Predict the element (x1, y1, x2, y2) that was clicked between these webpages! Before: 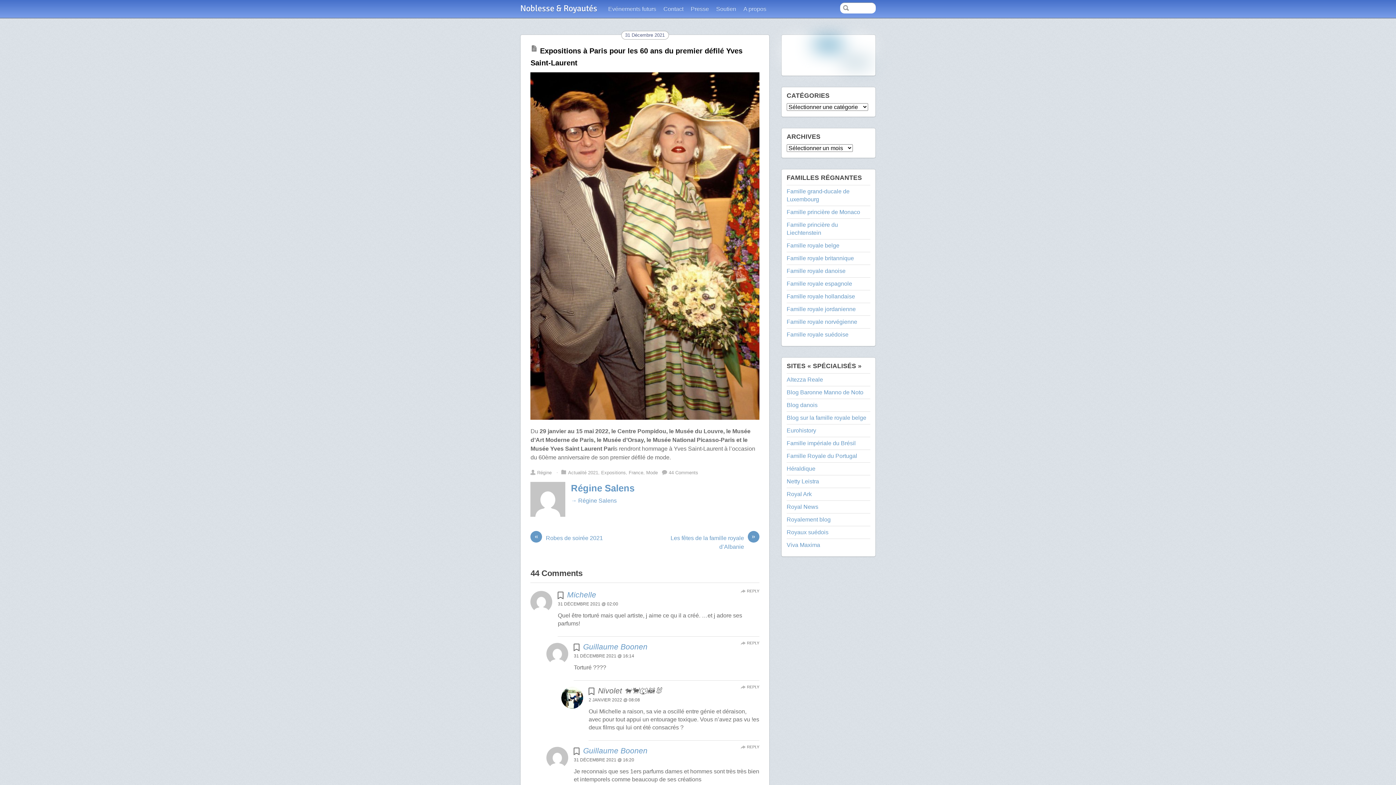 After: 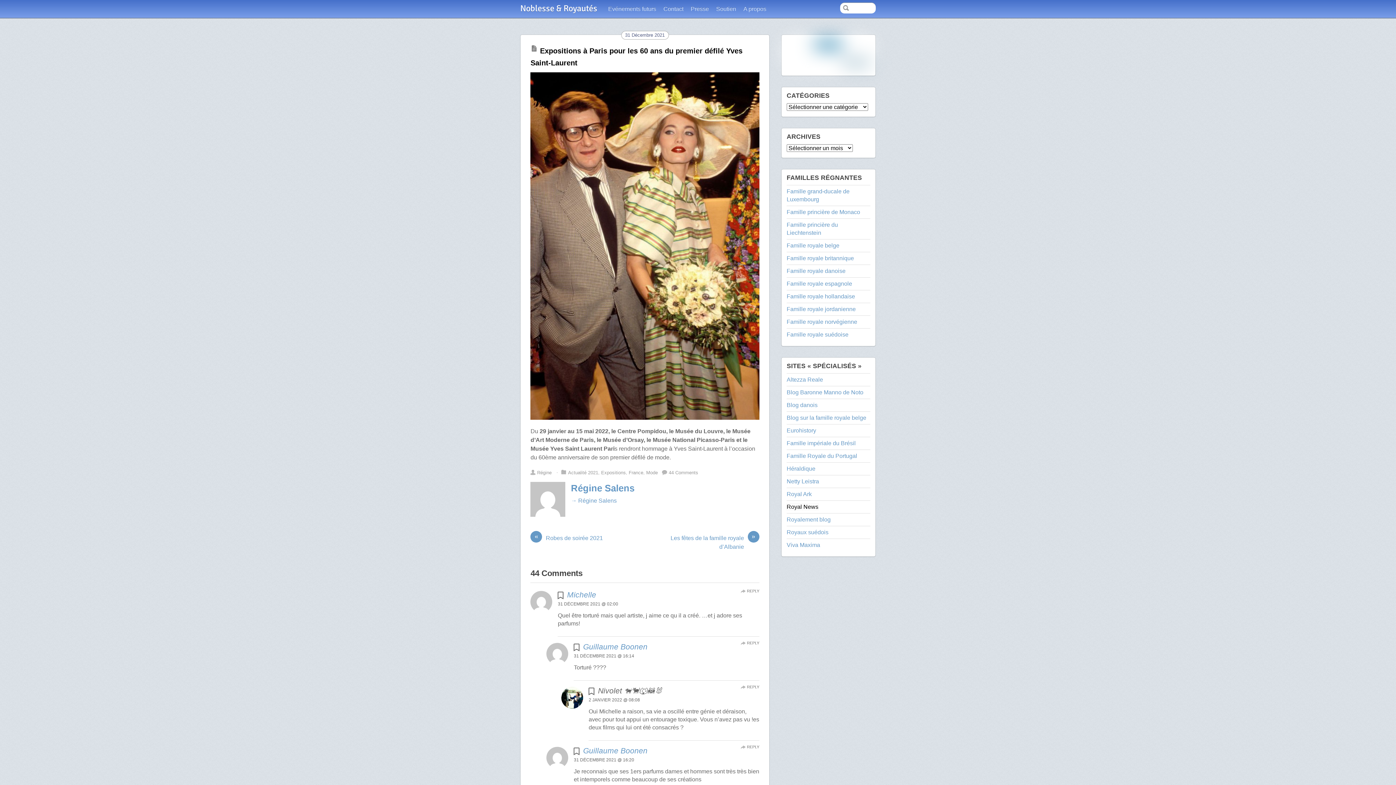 Action: bbox: (786, 504, 818, 510) label: Royal News